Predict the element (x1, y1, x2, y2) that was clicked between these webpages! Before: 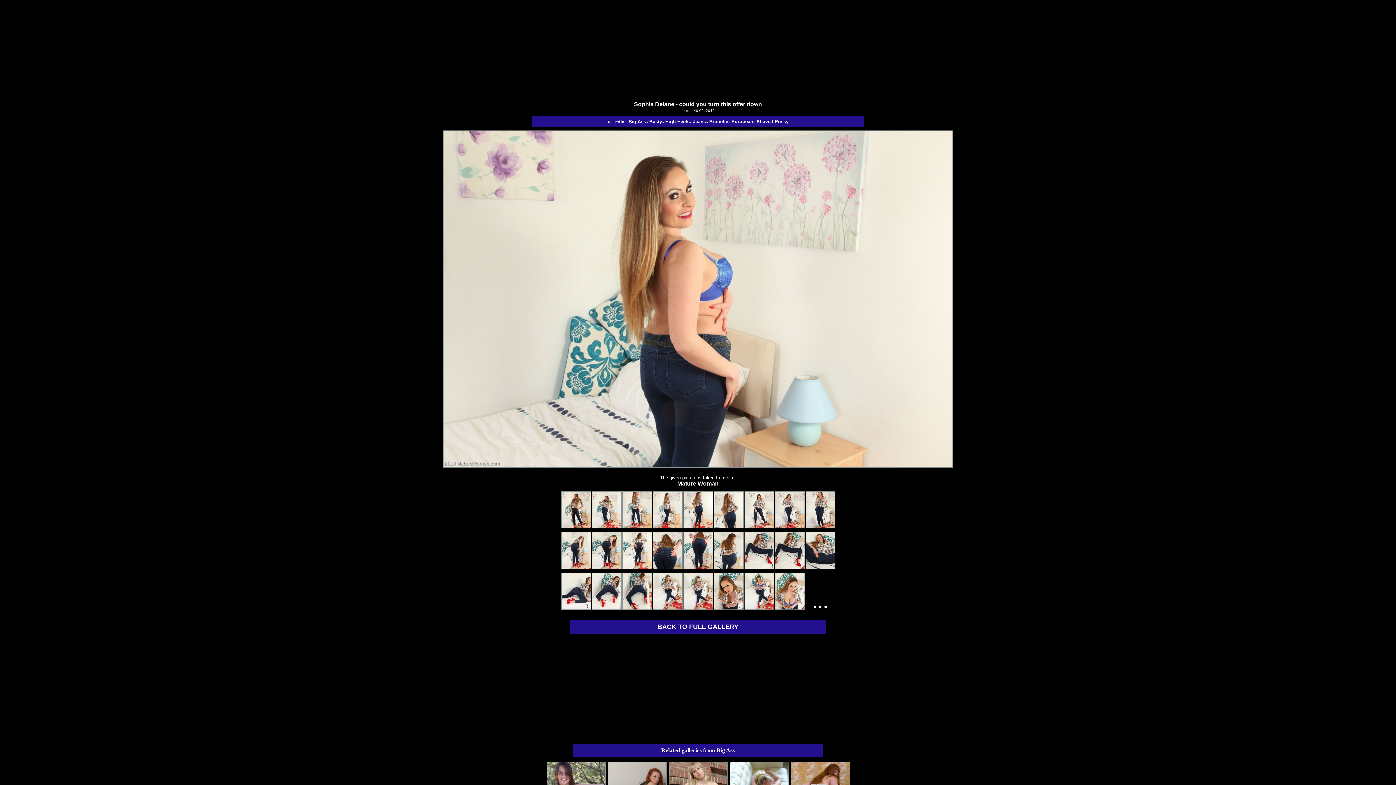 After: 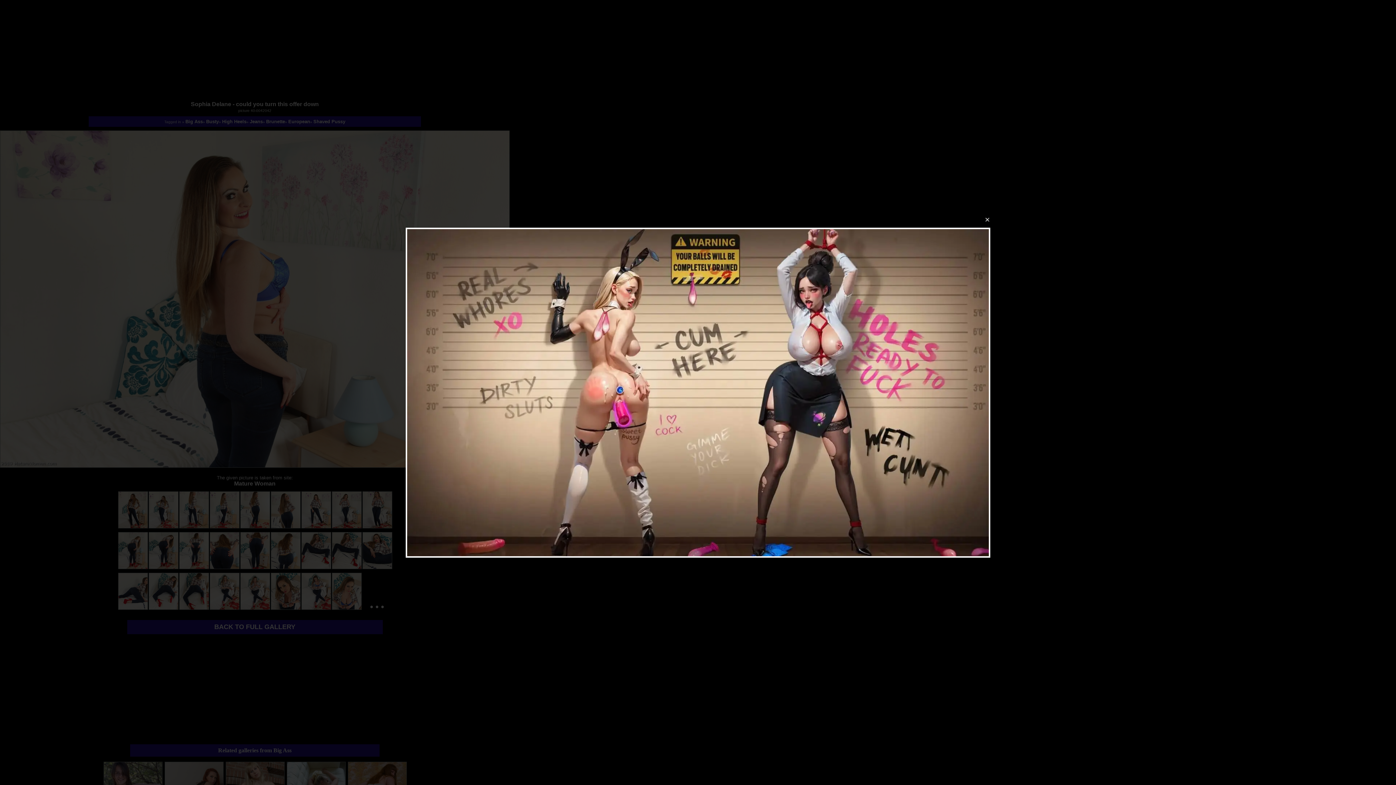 Action: bbox: (683, 520, 713, 530)